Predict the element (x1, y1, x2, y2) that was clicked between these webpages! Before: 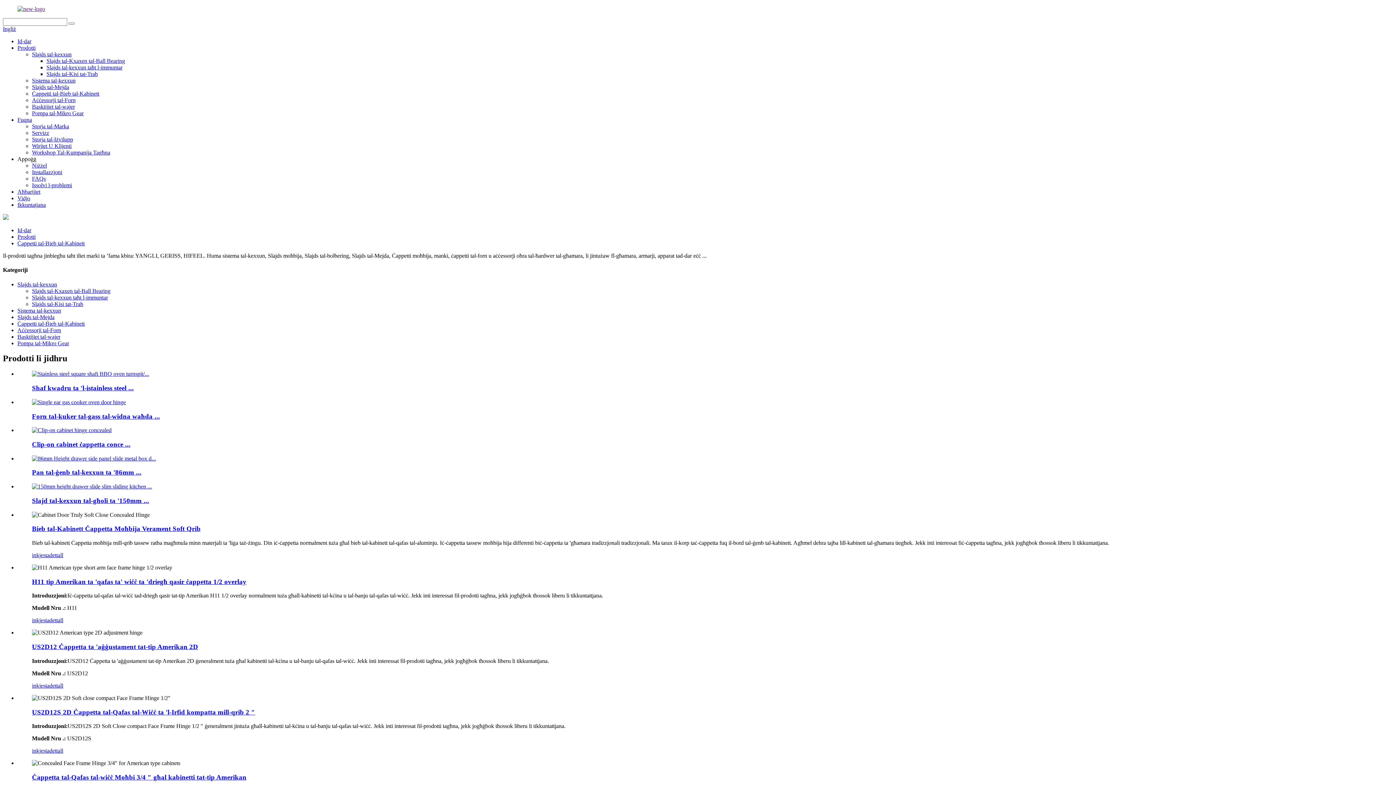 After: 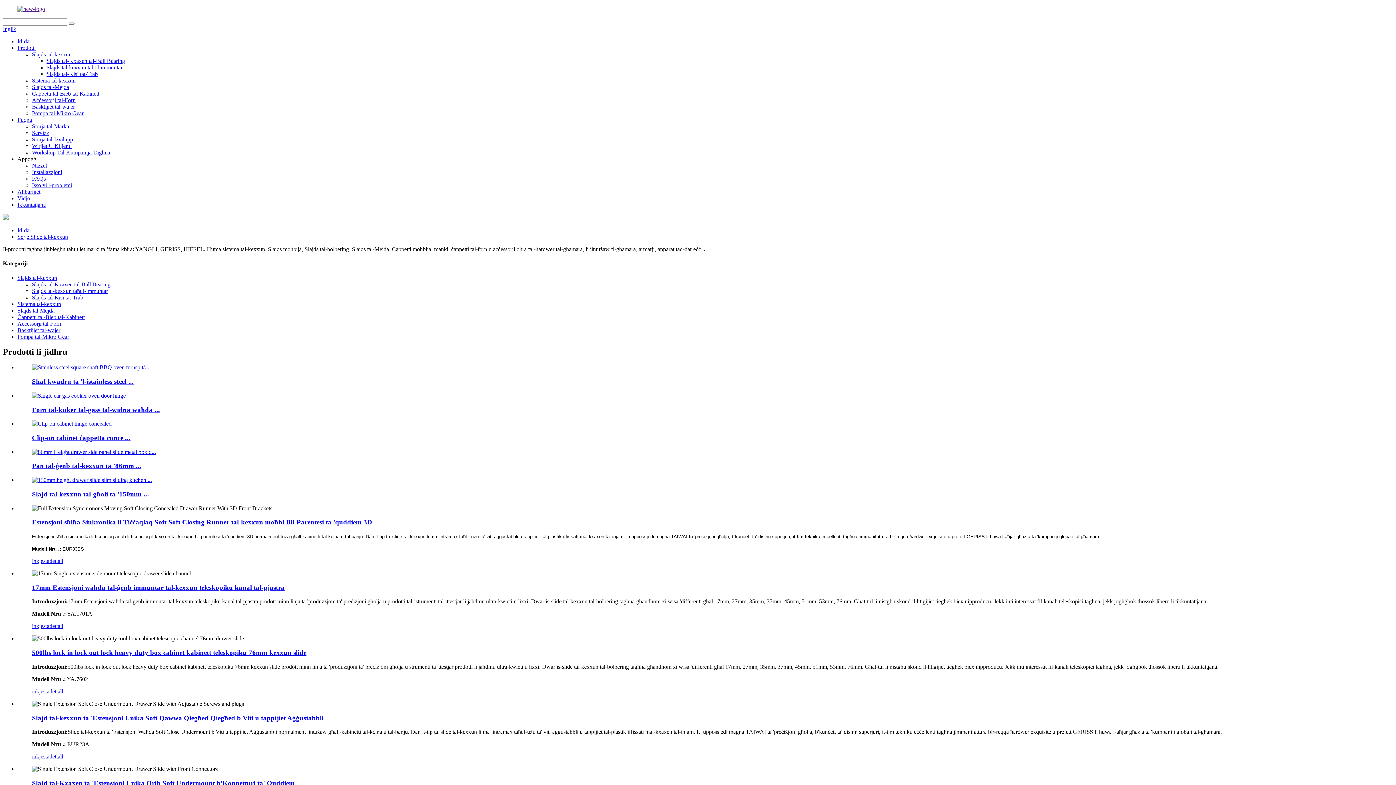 Action: bbox: (17, 281, 57, 287) label: Slajds tal-kexxun